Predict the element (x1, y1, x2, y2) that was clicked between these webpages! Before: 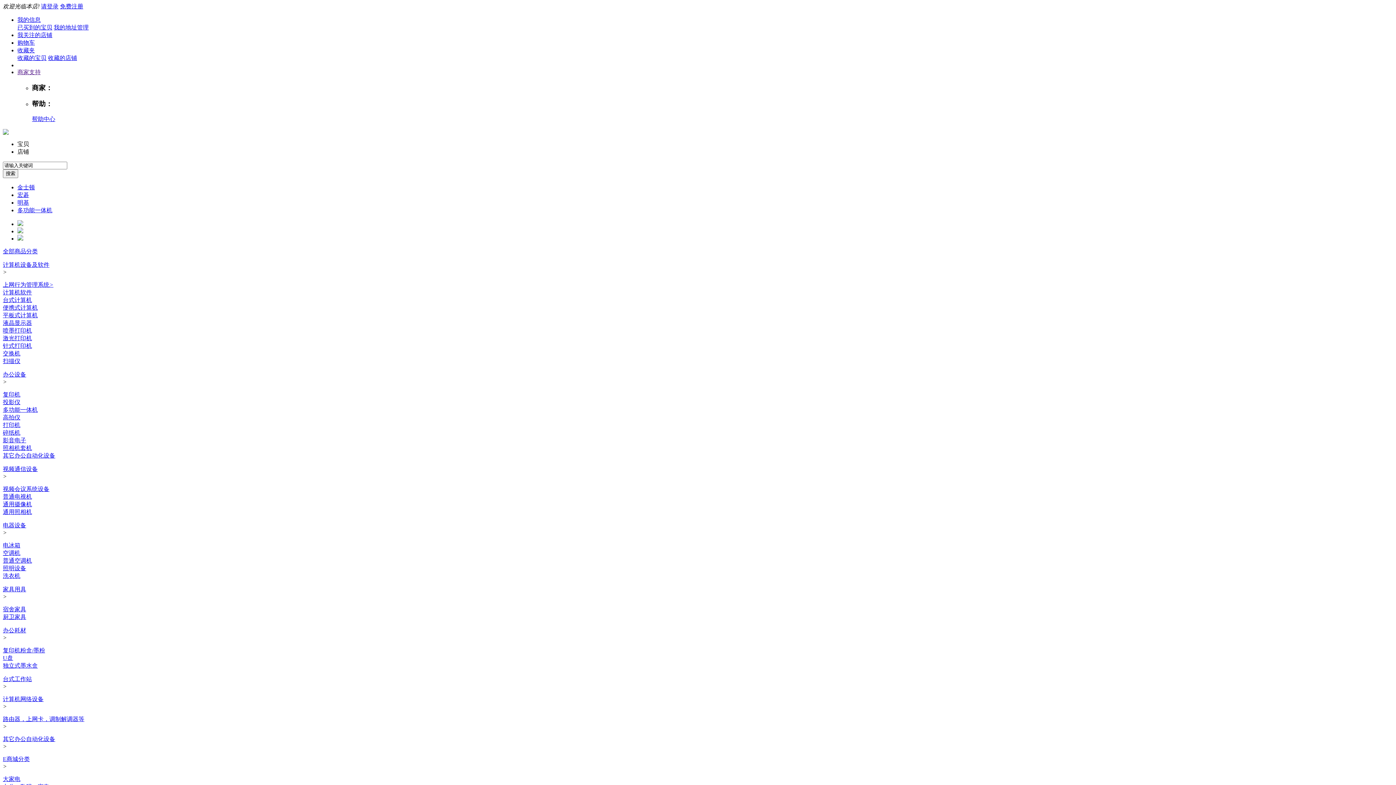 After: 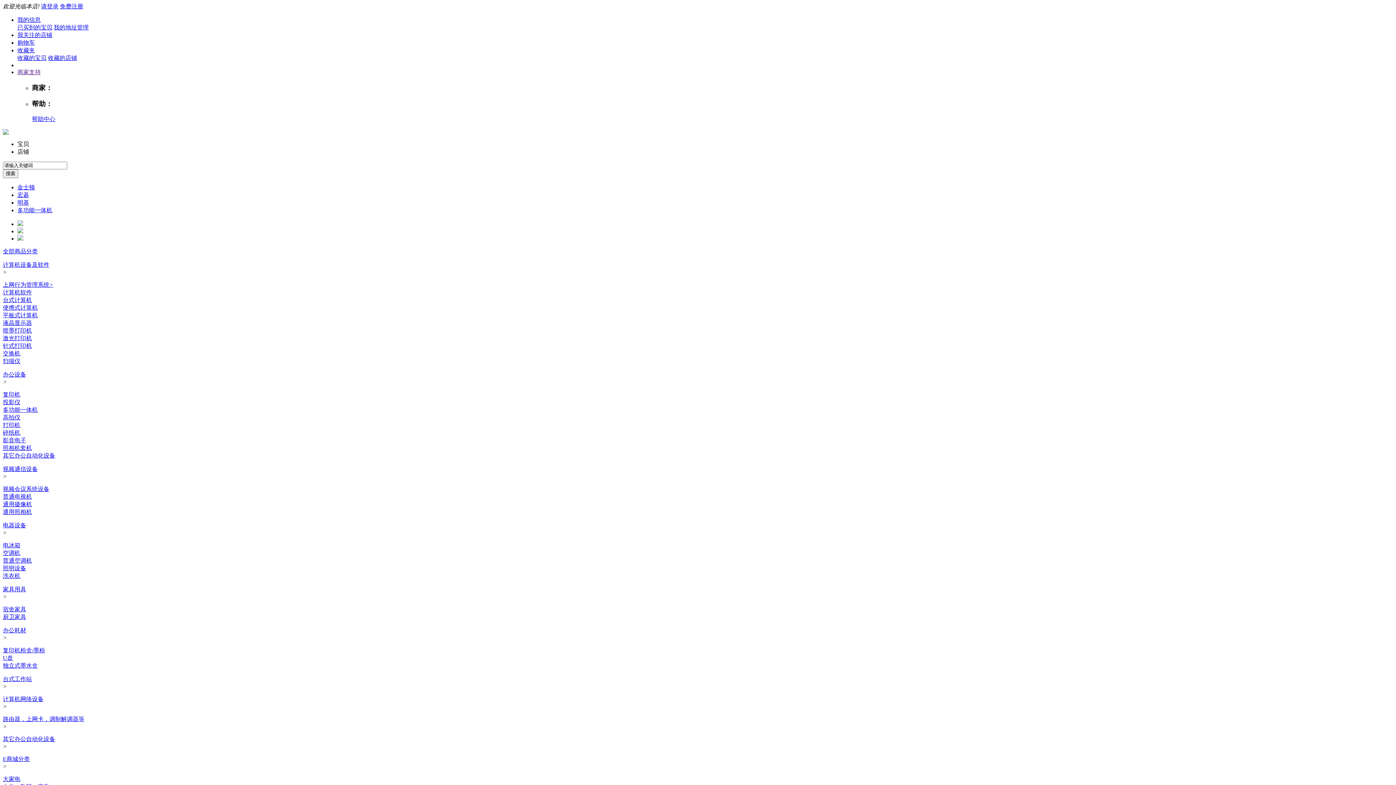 Action: bbox: (2, 281, 53, 288) label: 上网行为管理系统>